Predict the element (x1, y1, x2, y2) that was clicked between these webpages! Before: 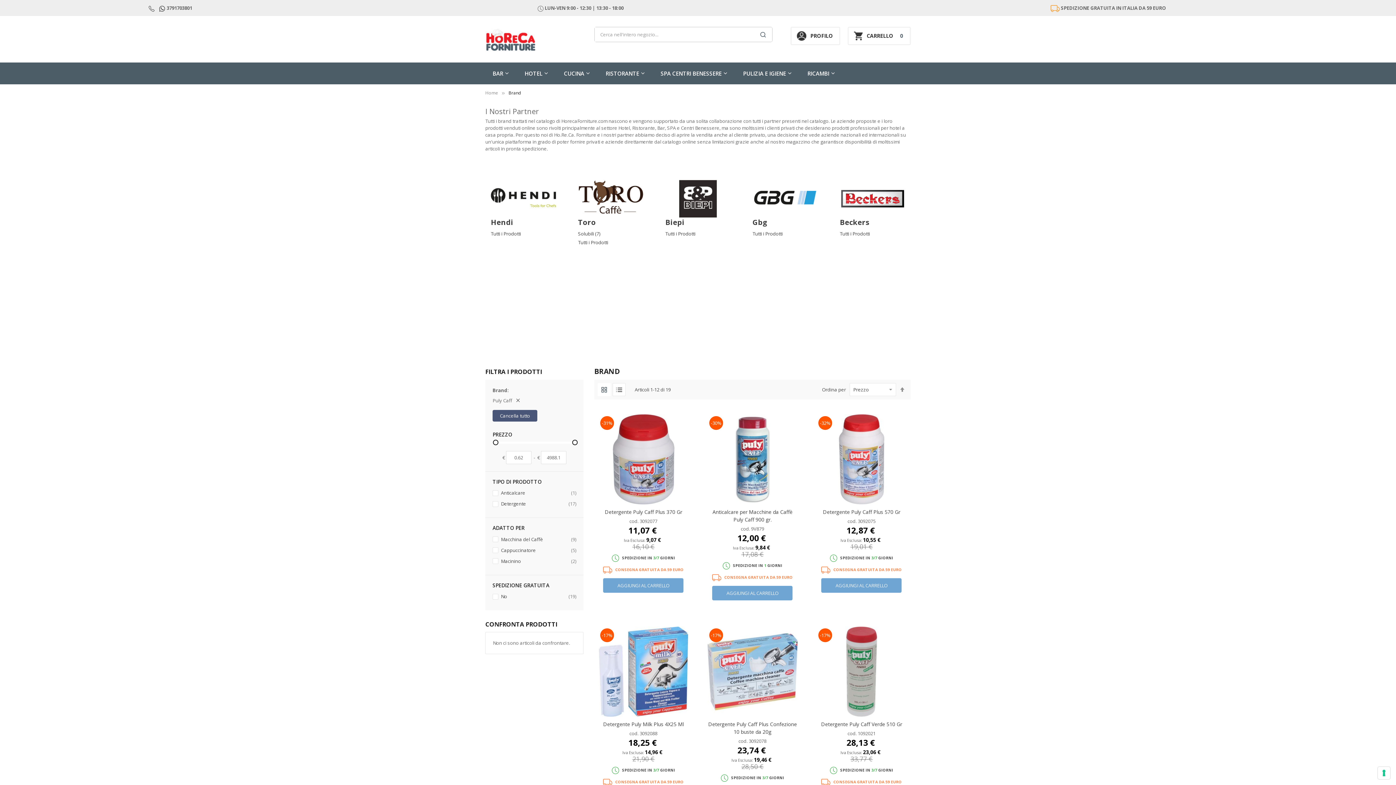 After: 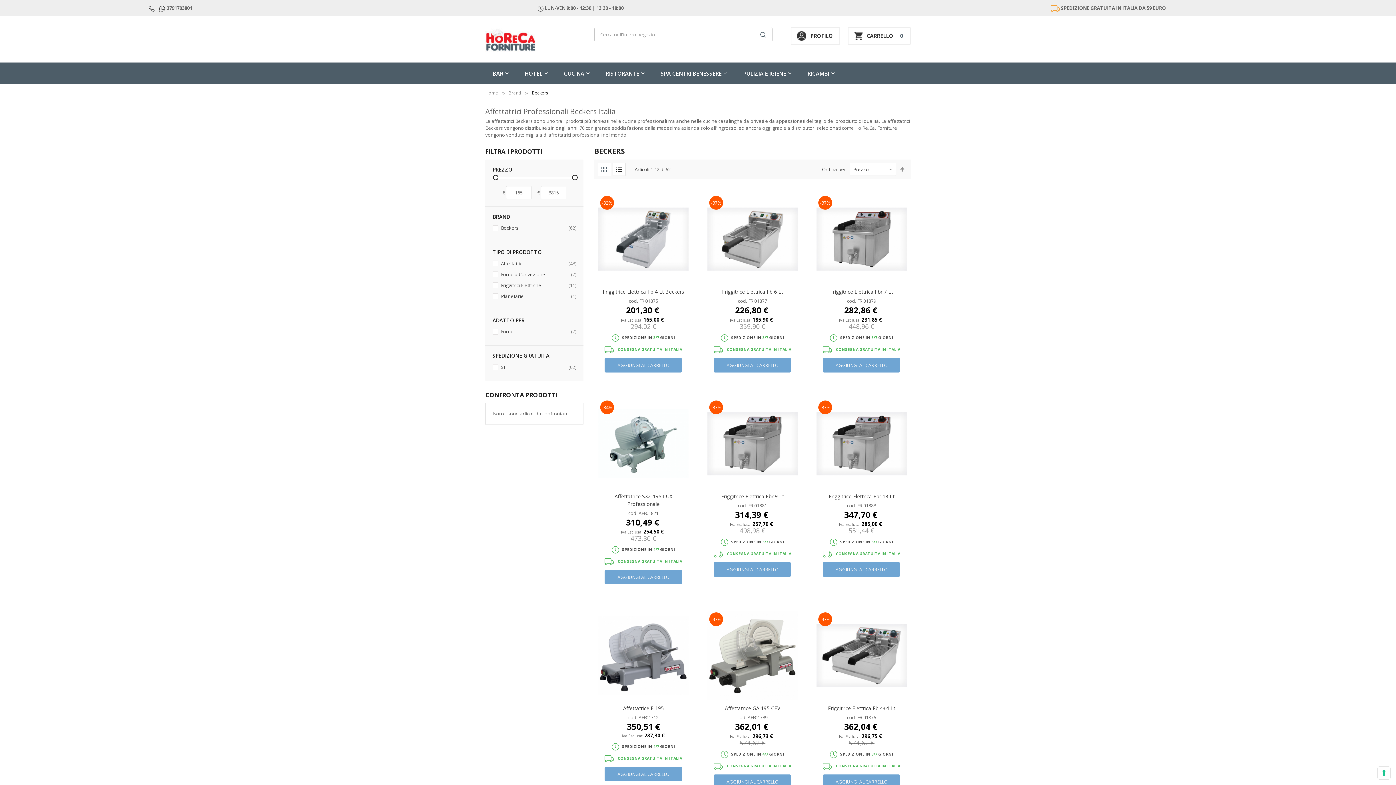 Action: bbox: (840, 217, 869, 227) label: Beckers